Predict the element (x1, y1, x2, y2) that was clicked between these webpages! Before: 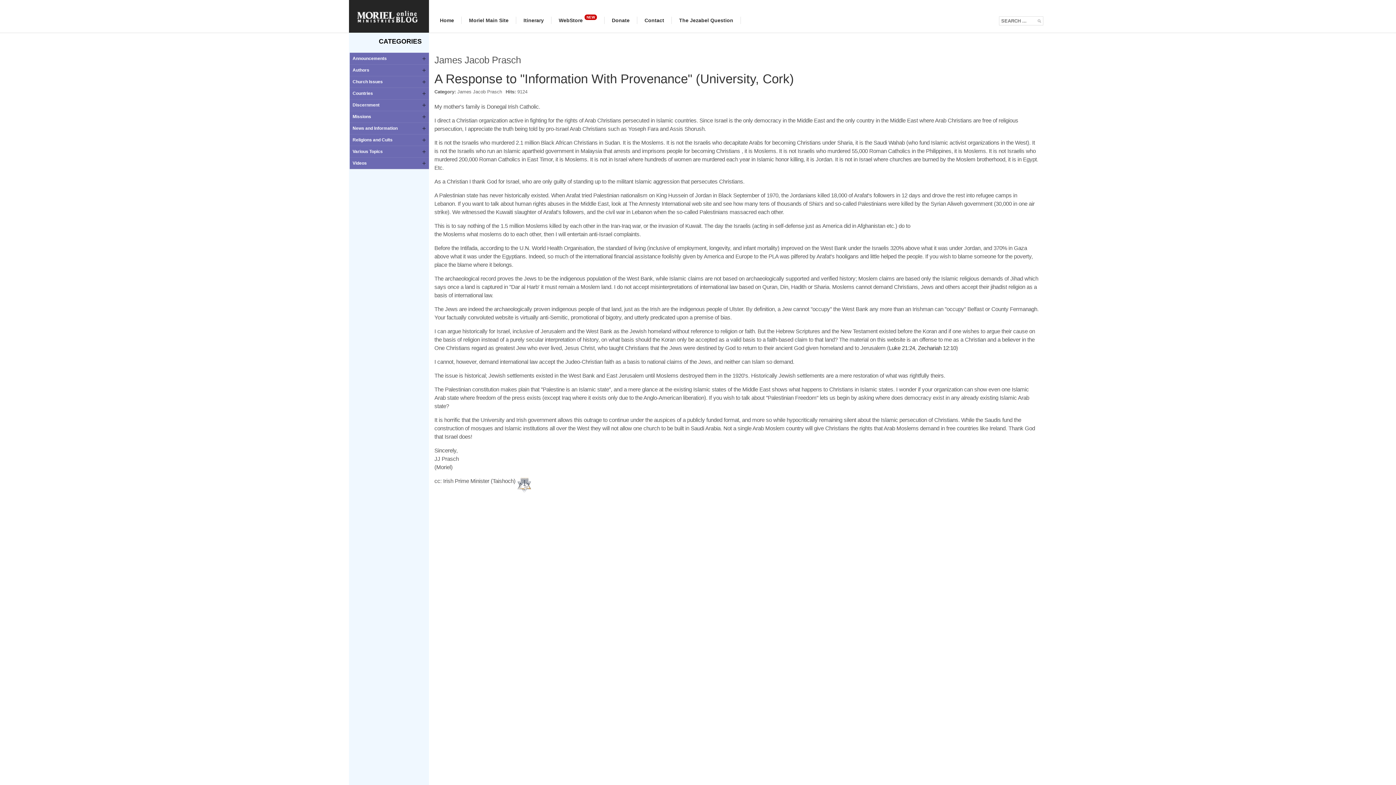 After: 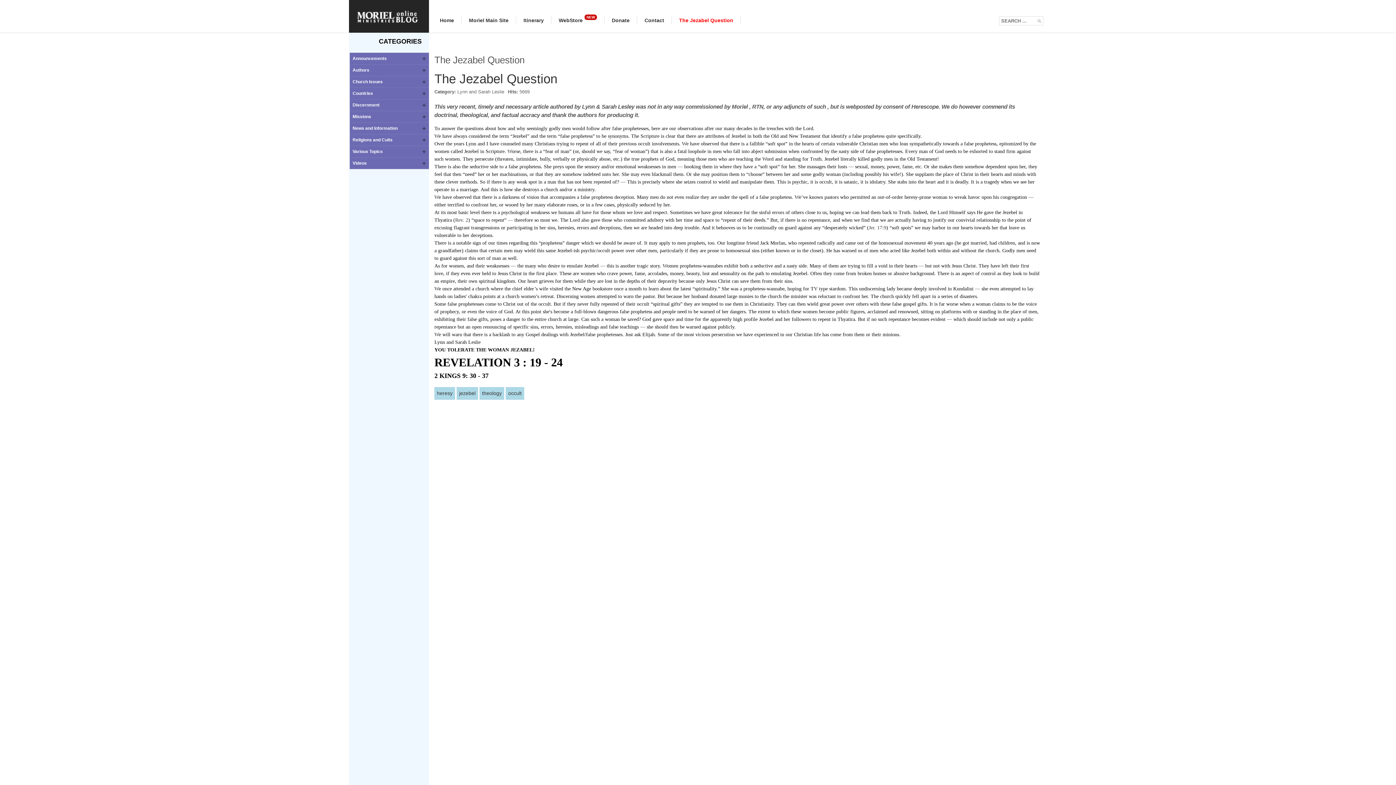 Action: label: The Jezabel Question bbox: (672, 16, 740, 24)